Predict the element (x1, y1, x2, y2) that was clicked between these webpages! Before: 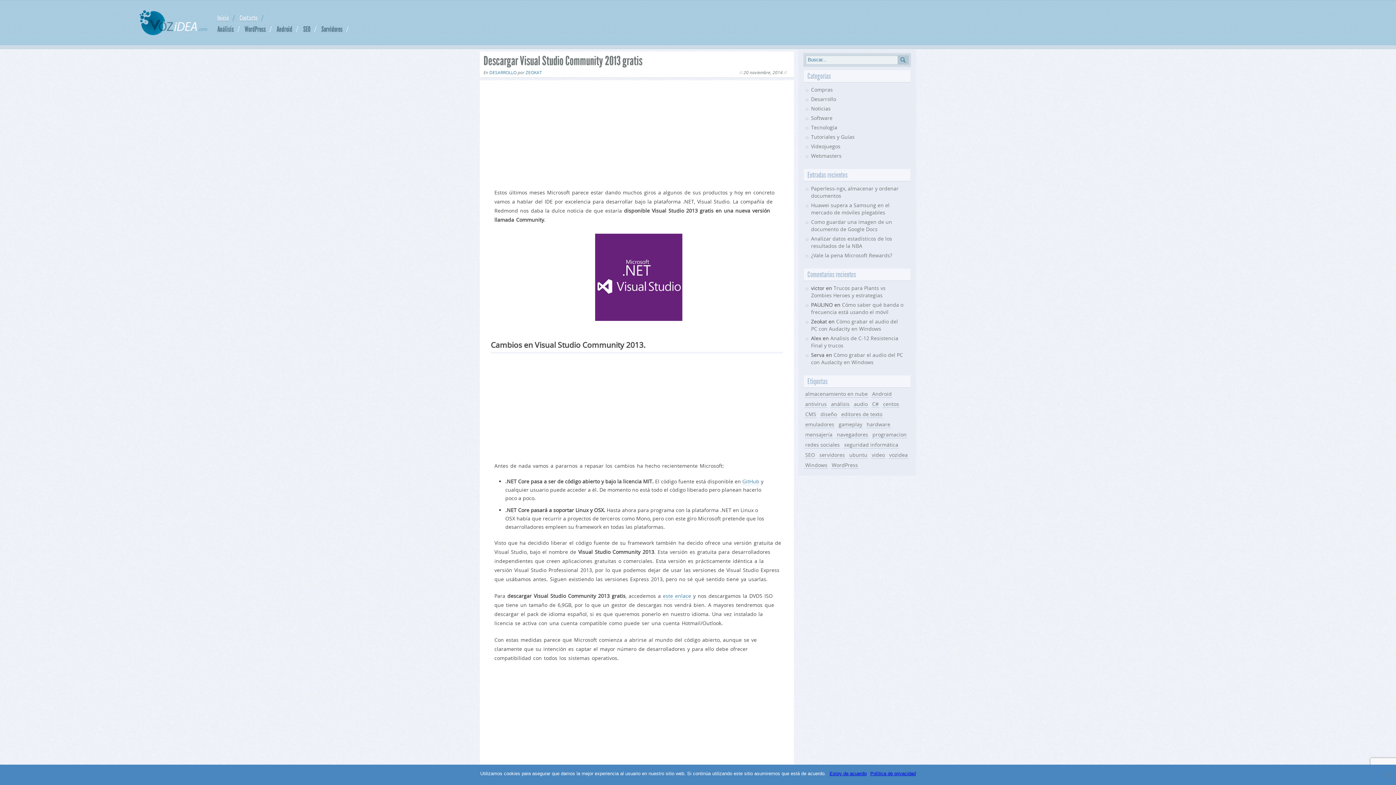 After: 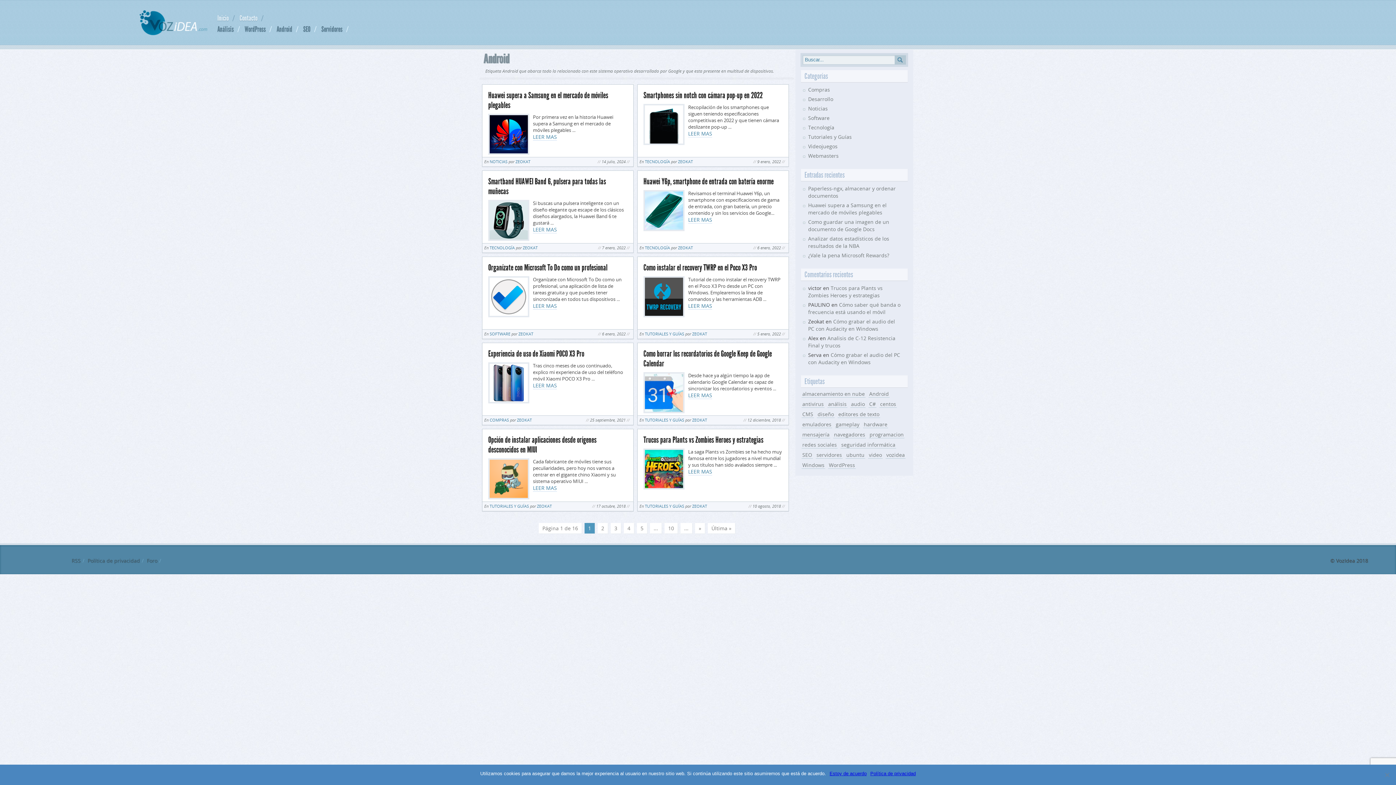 Action: label: Android bbox: (276, 24, 292, 33)